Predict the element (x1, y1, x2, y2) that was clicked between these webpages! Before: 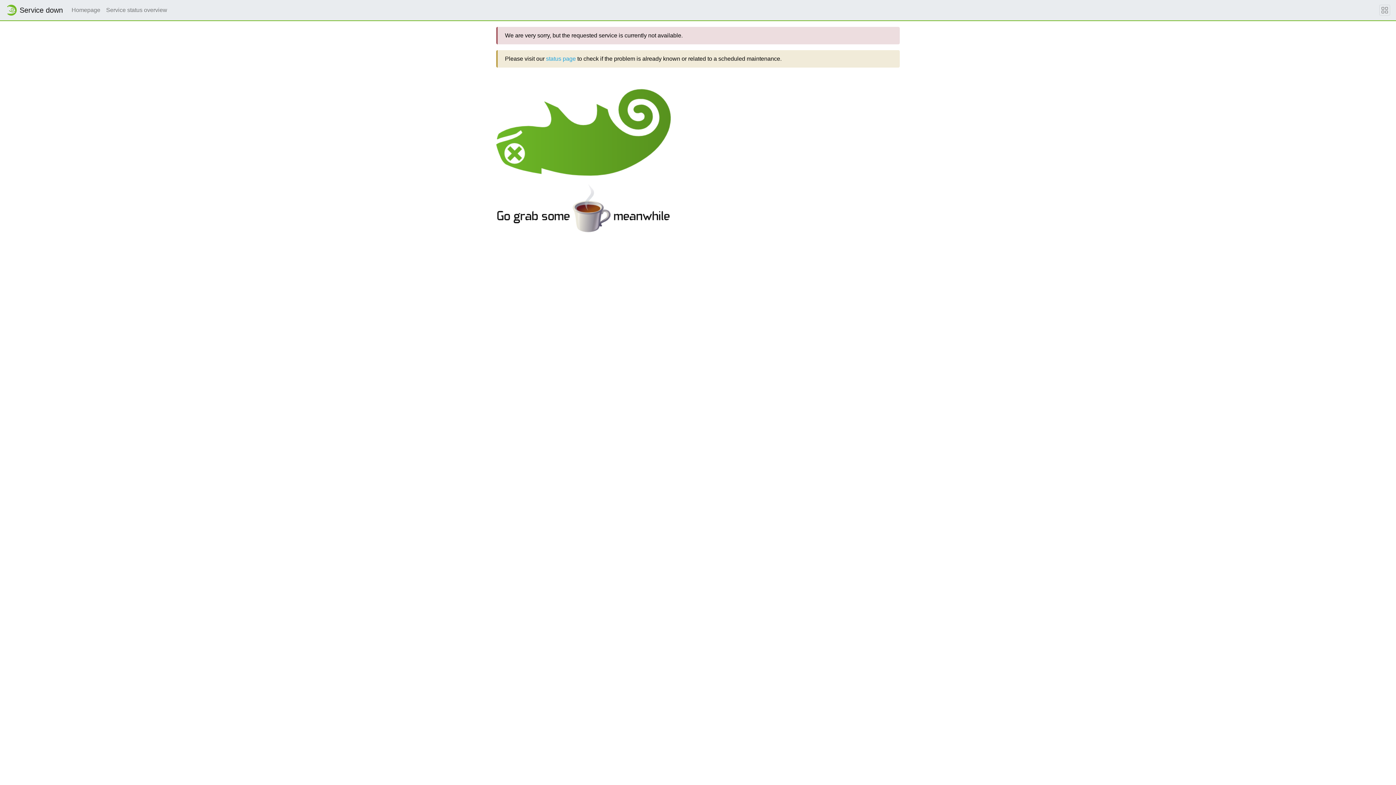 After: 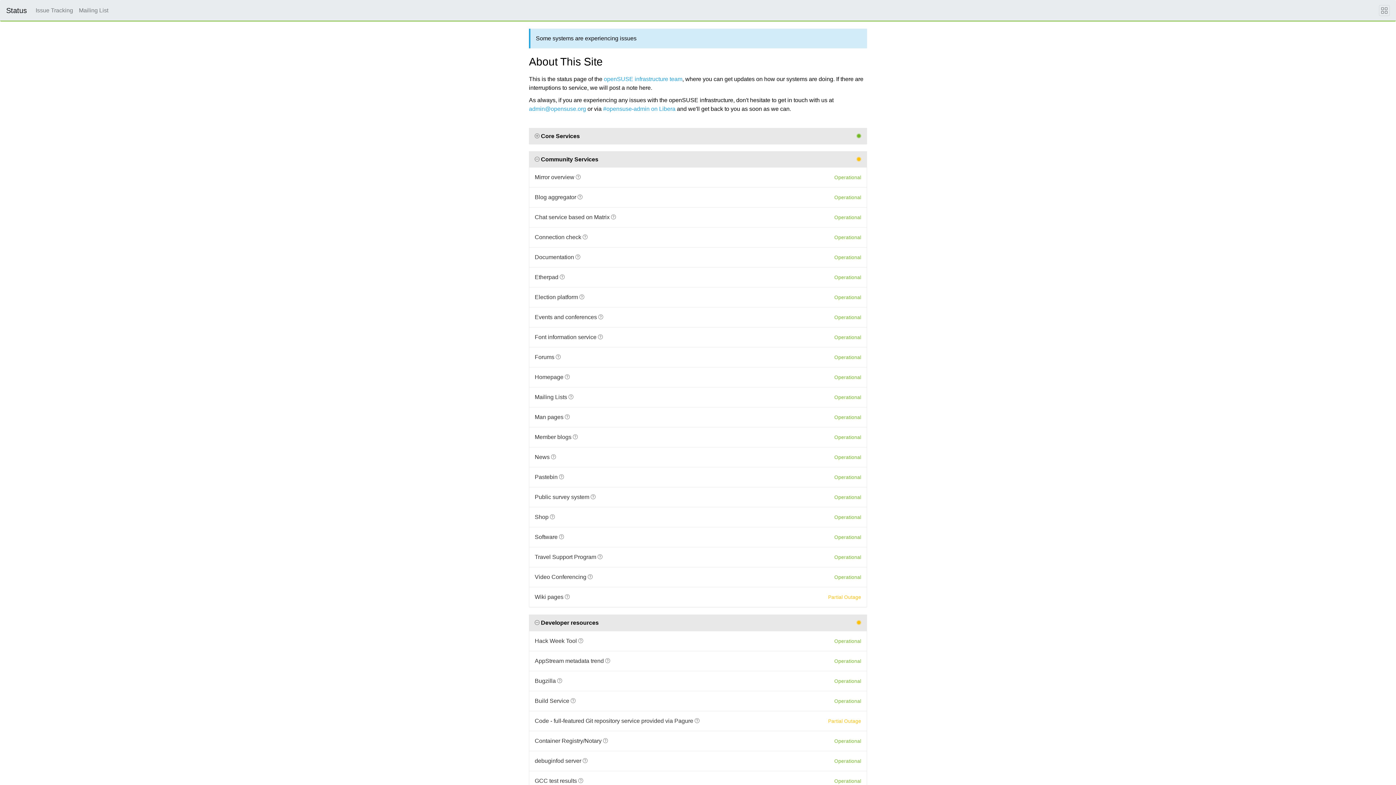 Action: bbox: (546, 55, 576, 61) label: status page